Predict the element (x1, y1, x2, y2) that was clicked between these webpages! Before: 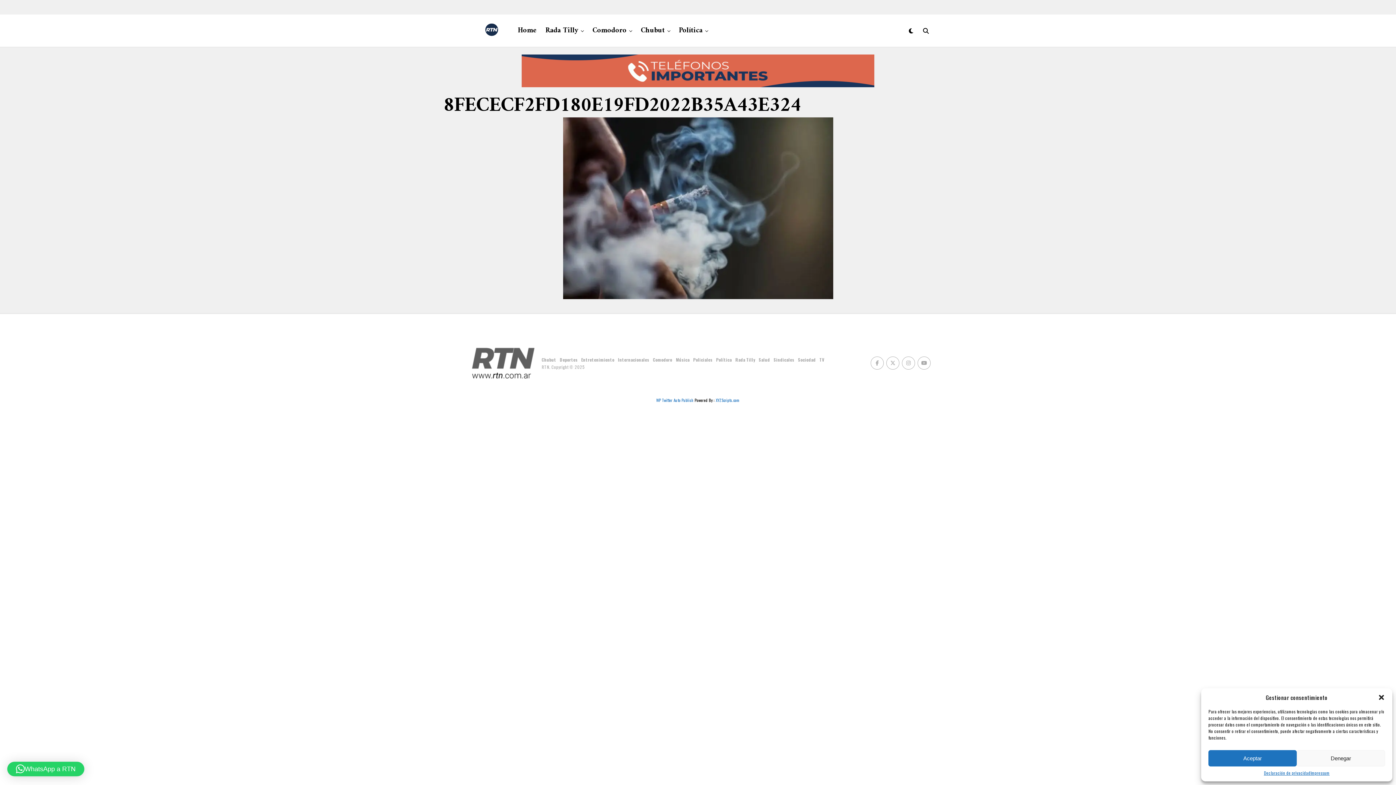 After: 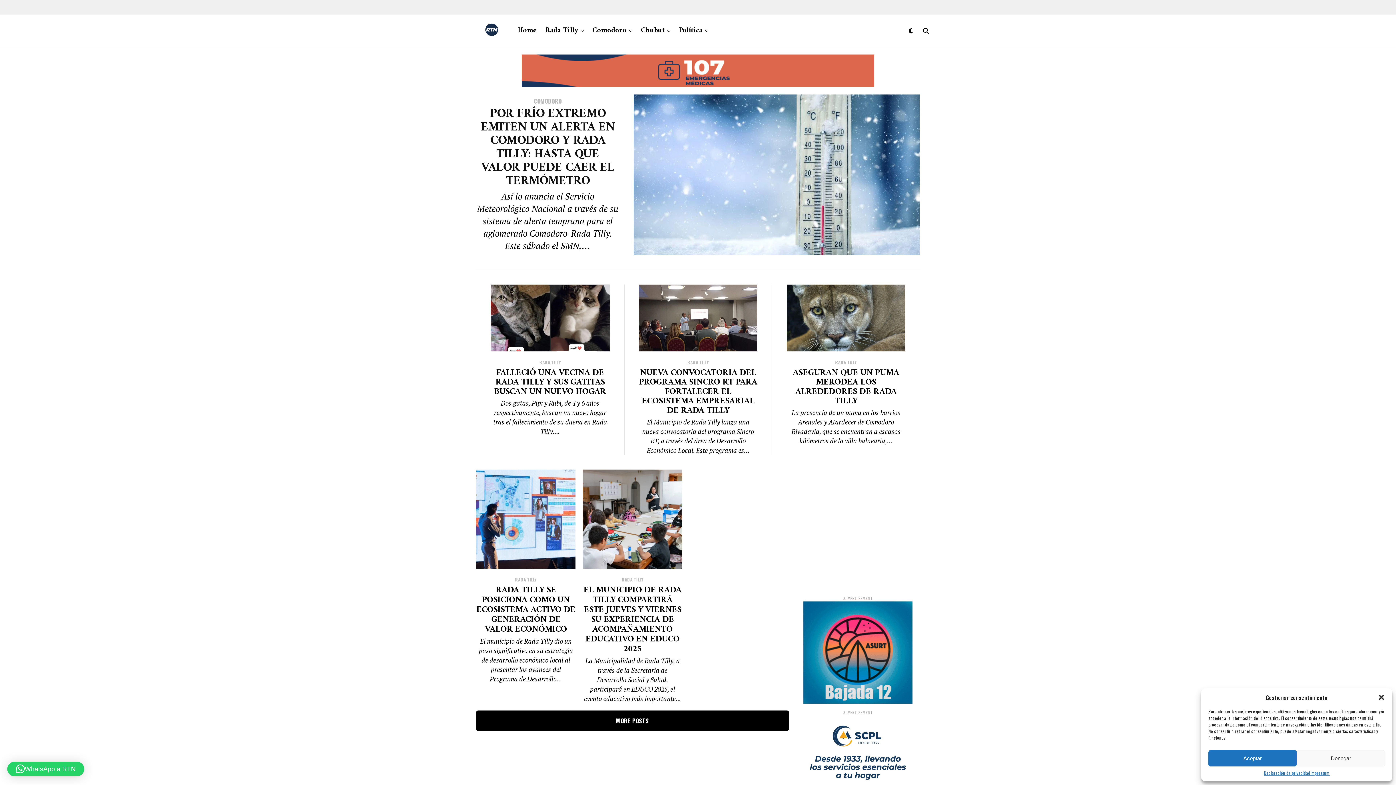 Action: bbox: (735, 356, 755, 362) label: Rada Tilly